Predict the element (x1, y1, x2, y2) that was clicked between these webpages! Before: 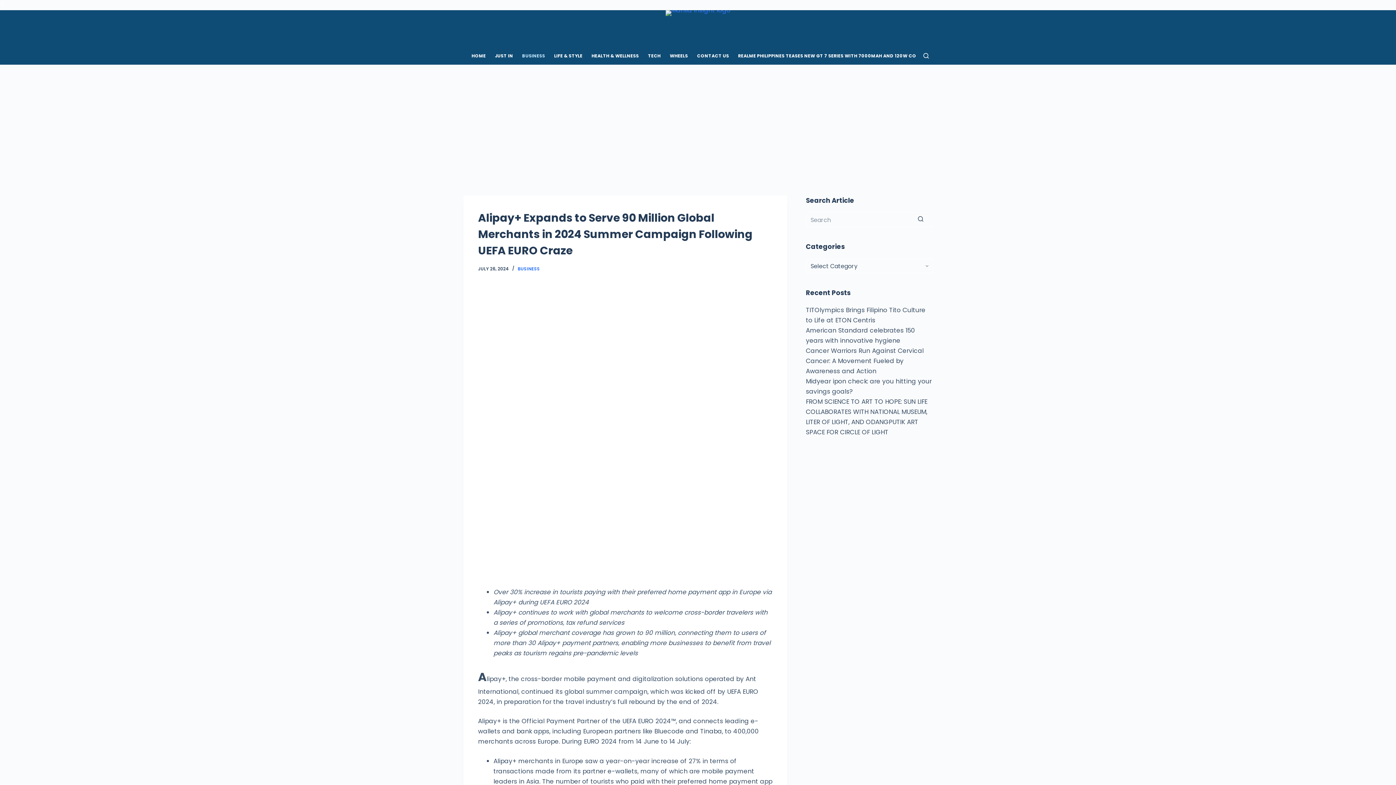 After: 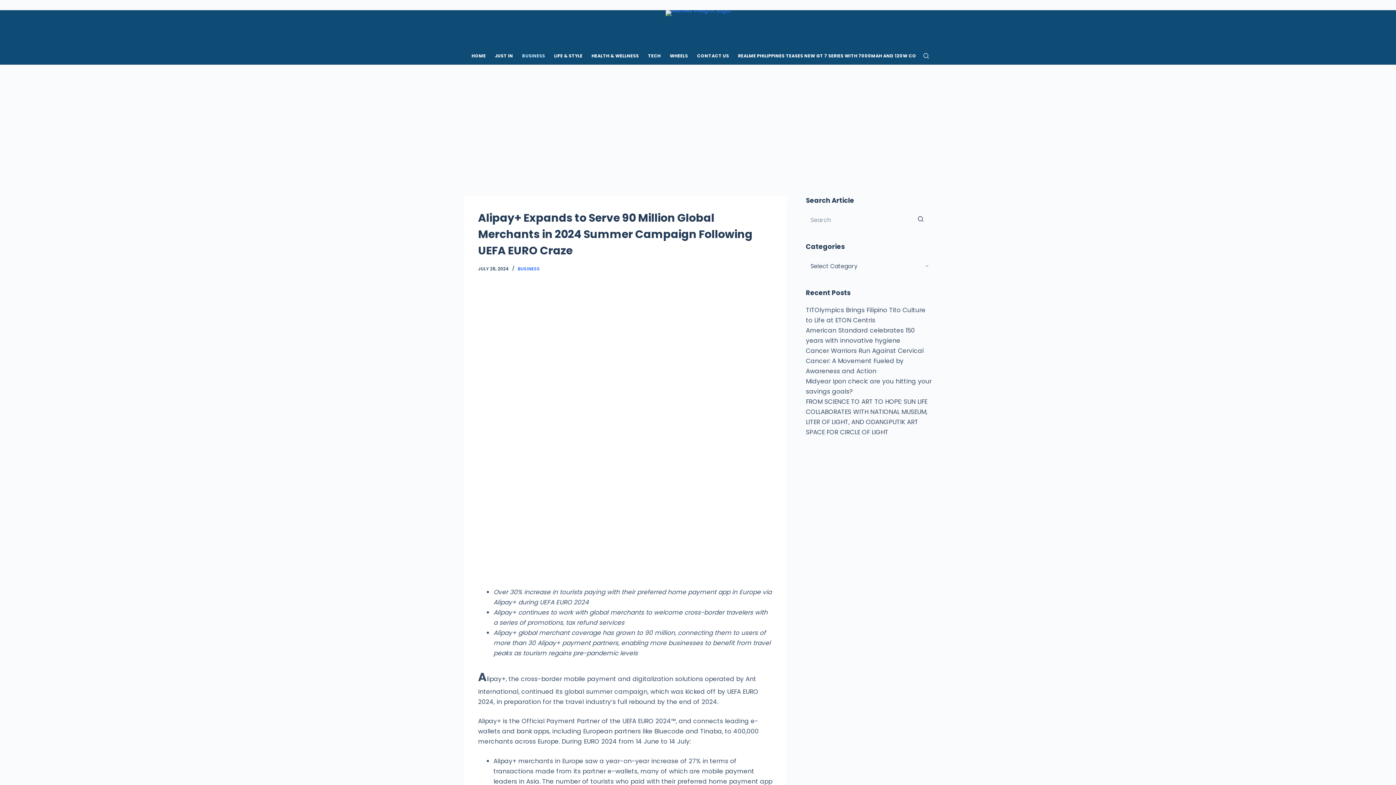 Action: bbox: (923, 52, 929, 58) label: Open search form